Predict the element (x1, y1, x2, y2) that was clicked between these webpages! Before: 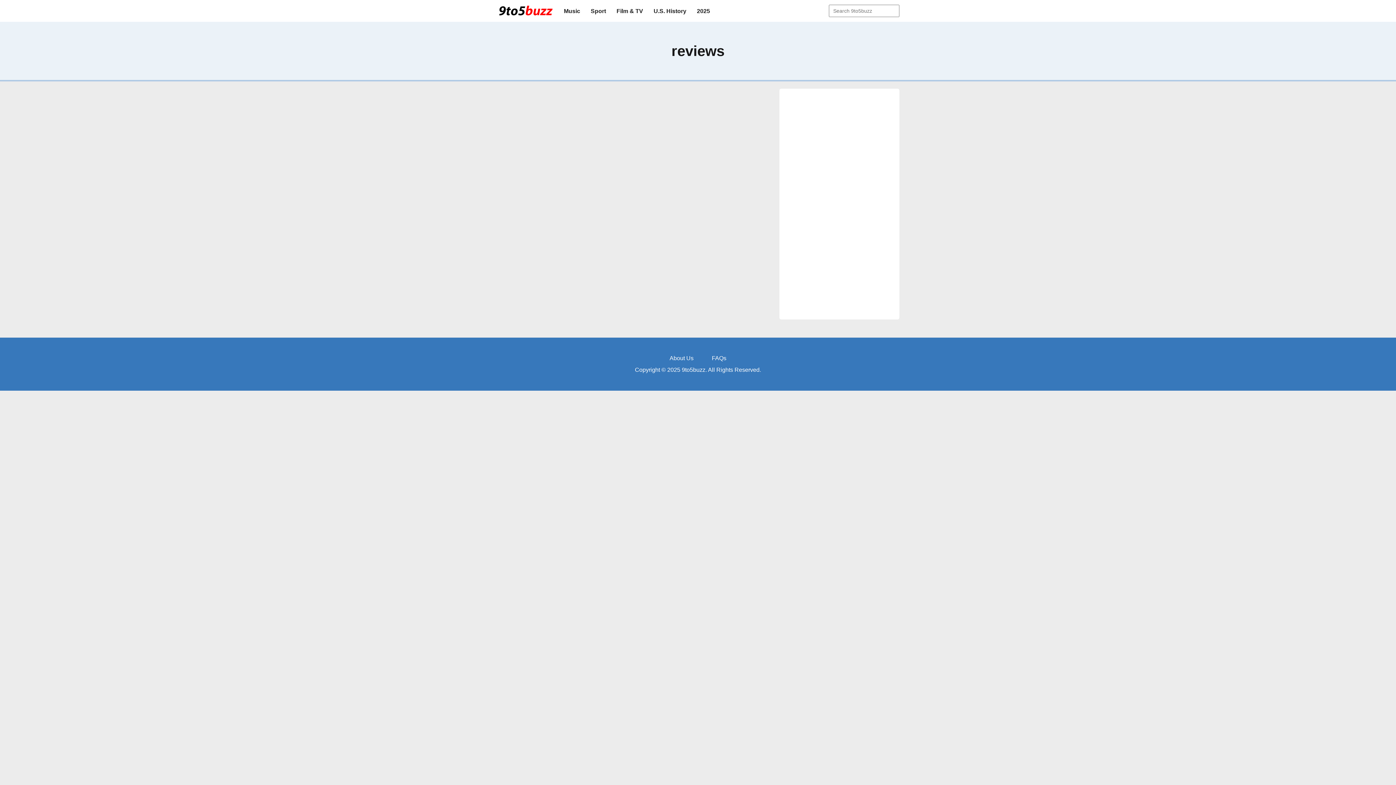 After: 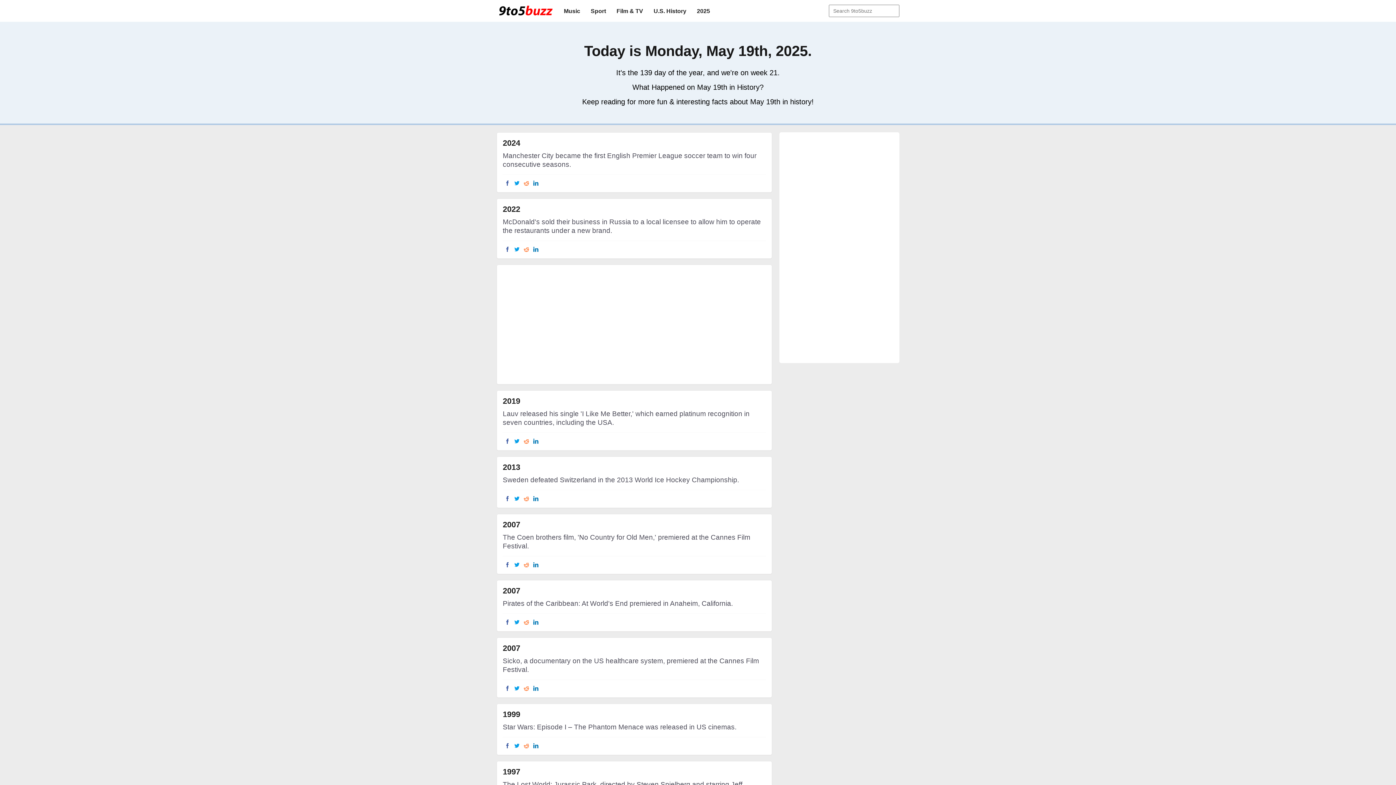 Action: bbox: (496, 2, 555, 19)